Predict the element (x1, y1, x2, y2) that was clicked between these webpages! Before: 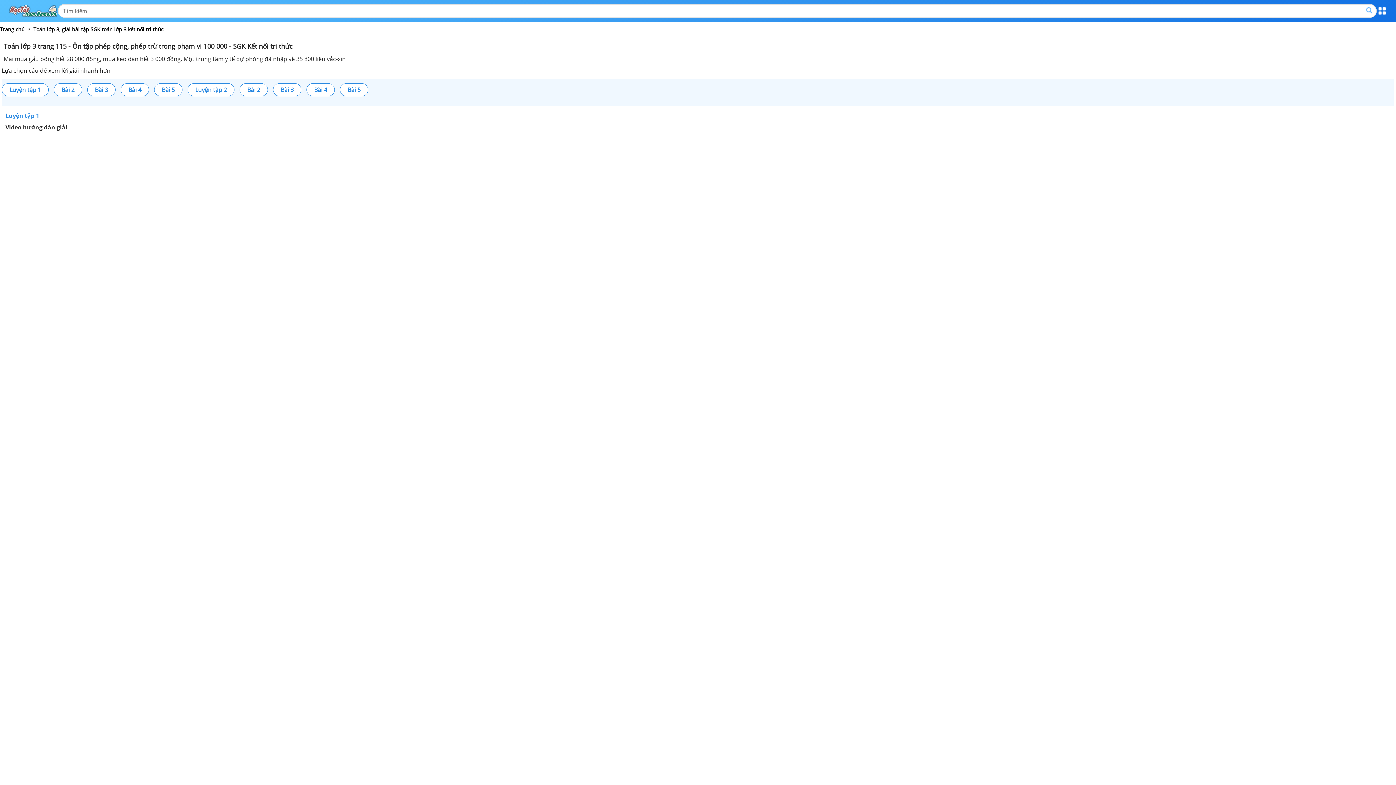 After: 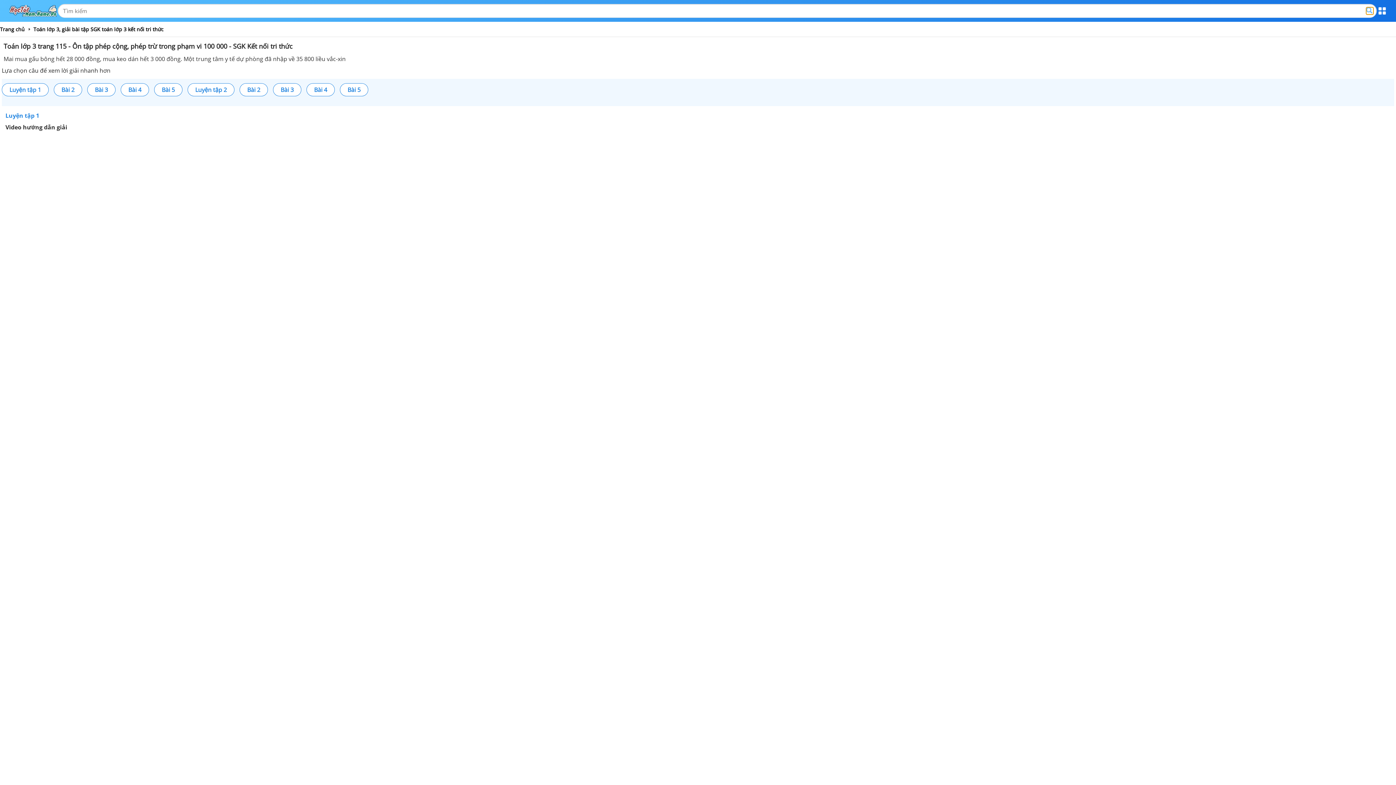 Action: bbox: (1366, 7, 1372, 14)